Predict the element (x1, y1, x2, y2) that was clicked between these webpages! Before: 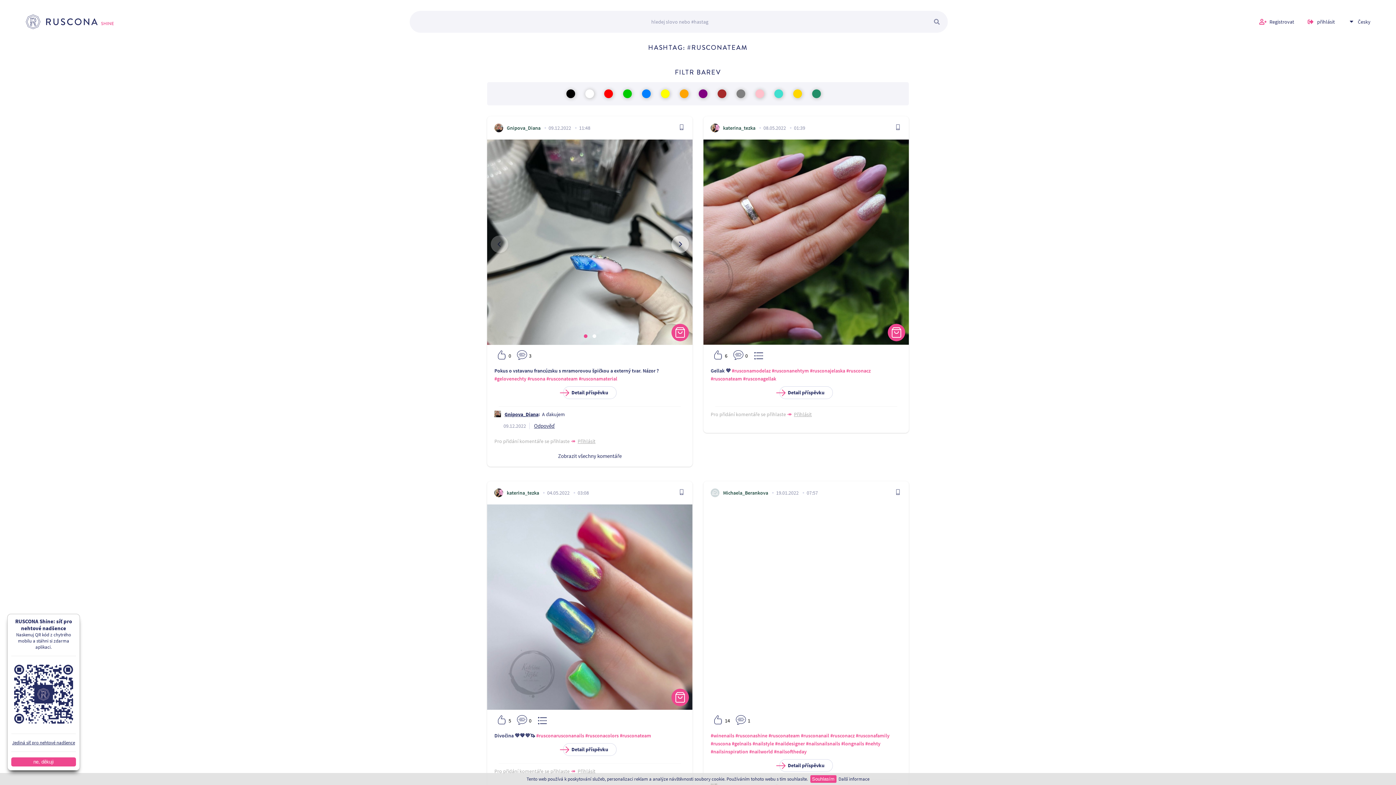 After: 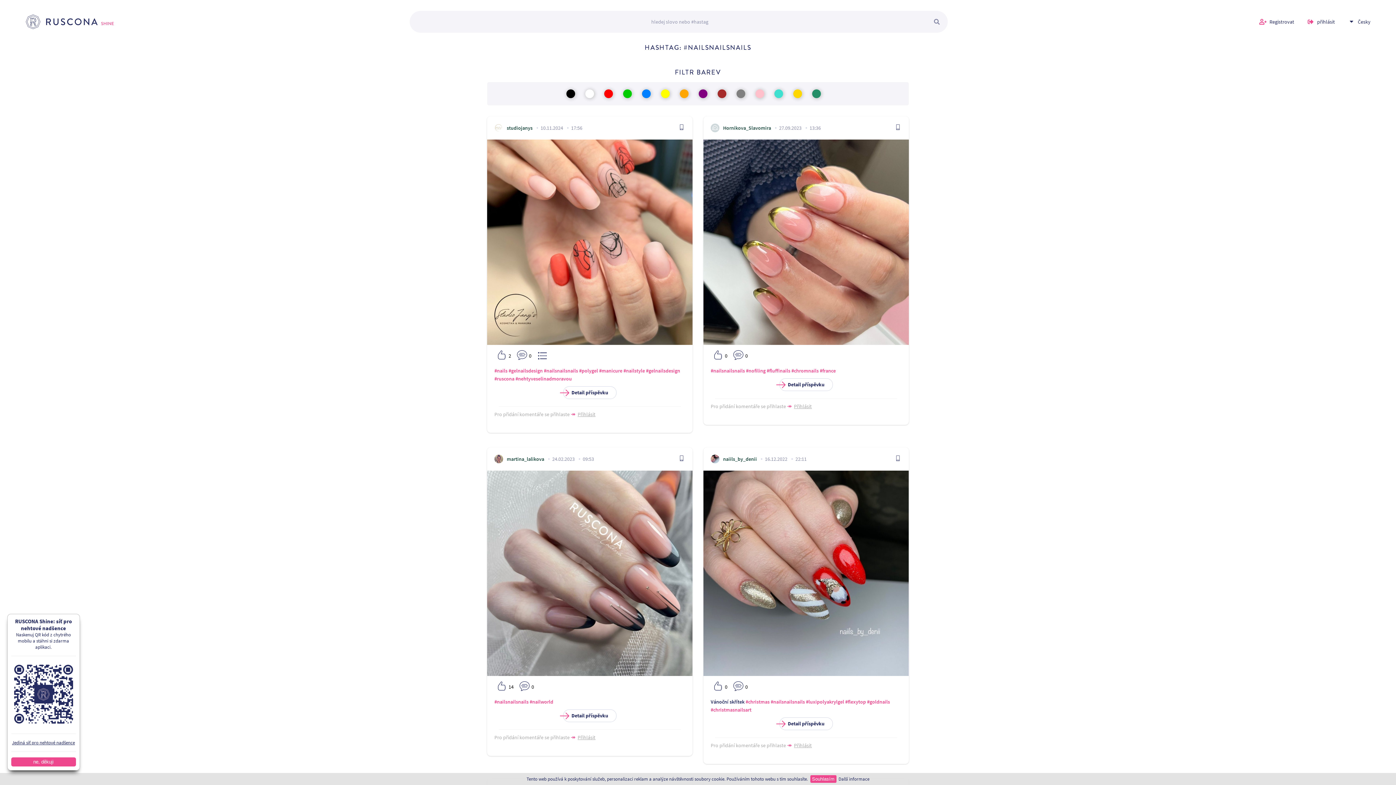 Action: label: #nailsnailsnails bbox: (806, 740, 840, 747)